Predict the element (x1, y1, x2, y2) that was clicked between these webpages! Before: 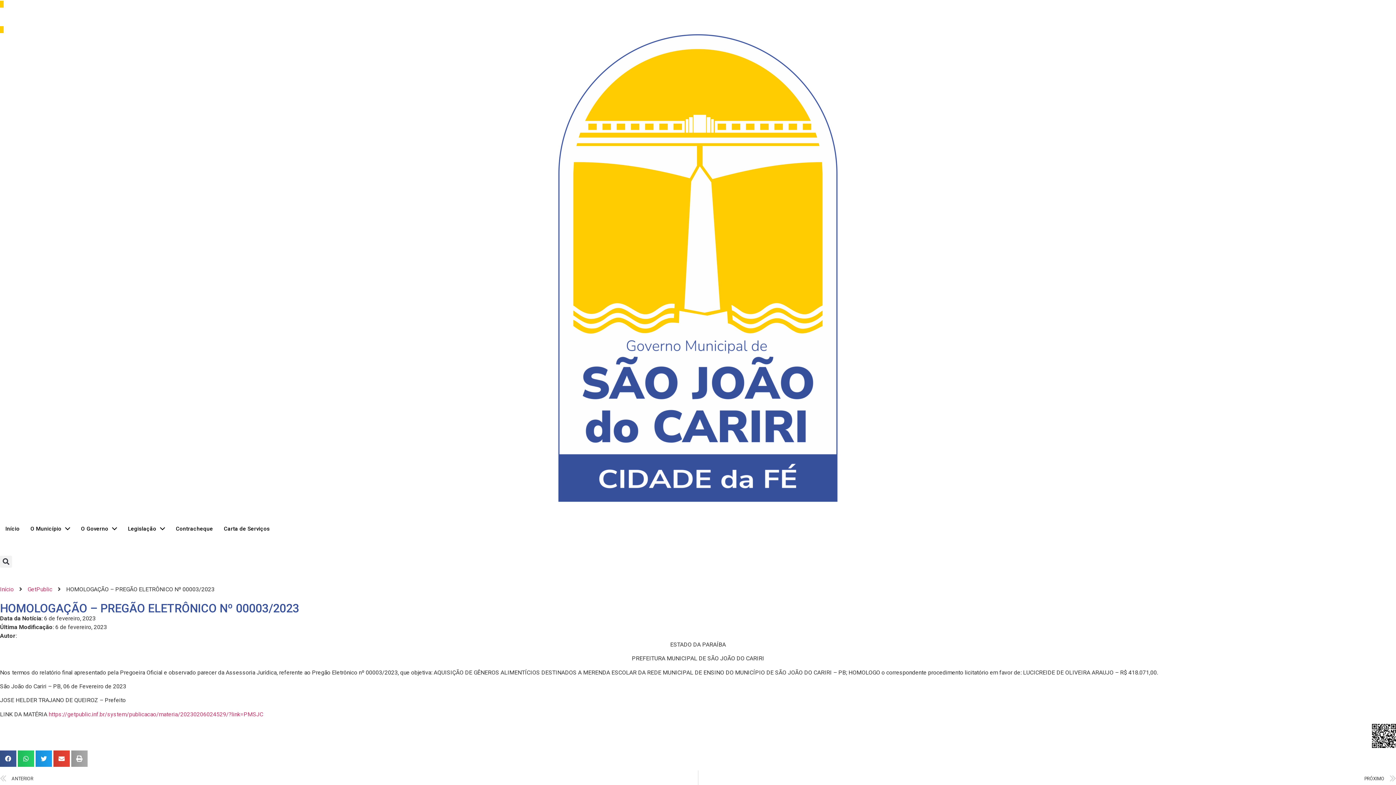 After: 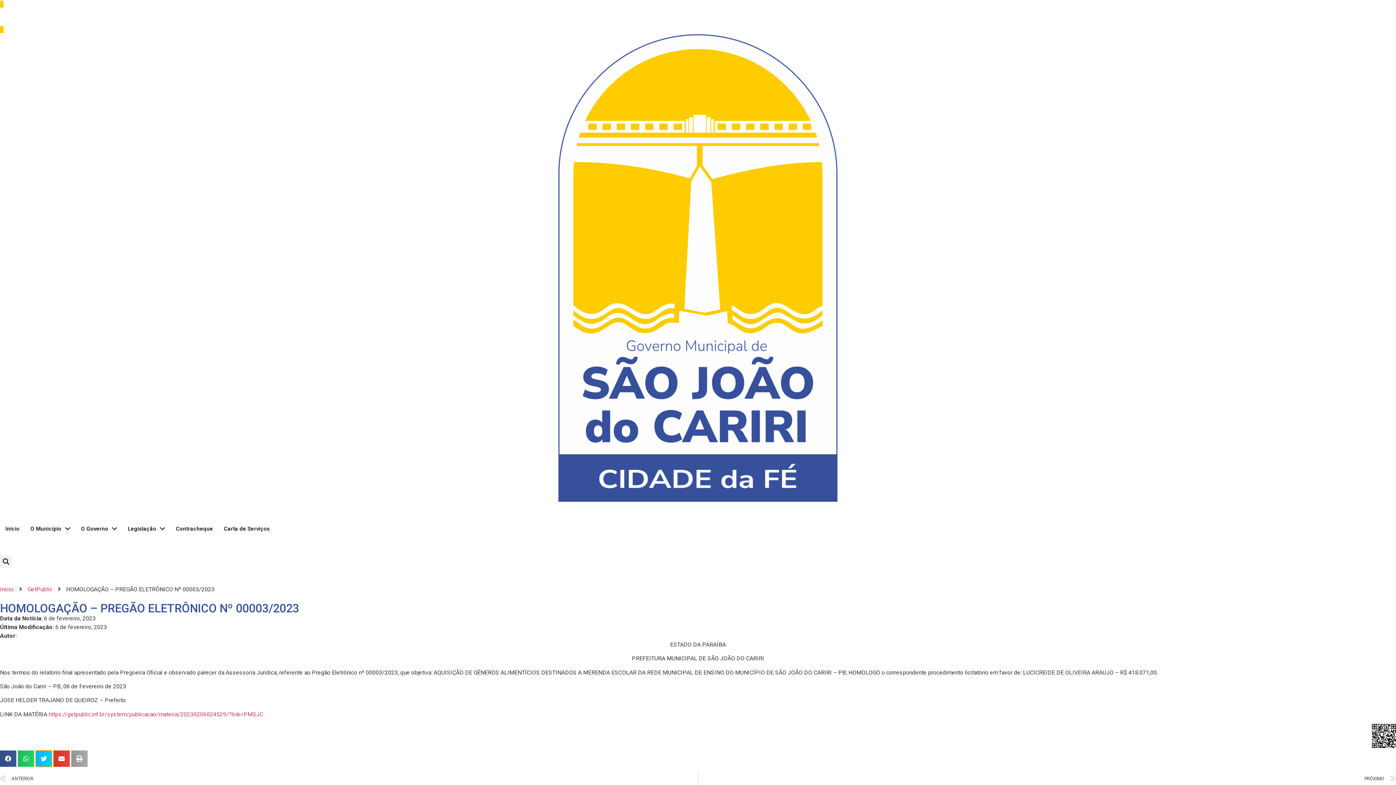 Action: bbox: (35, 750, 52, 767) label: Compartilhar no twitter